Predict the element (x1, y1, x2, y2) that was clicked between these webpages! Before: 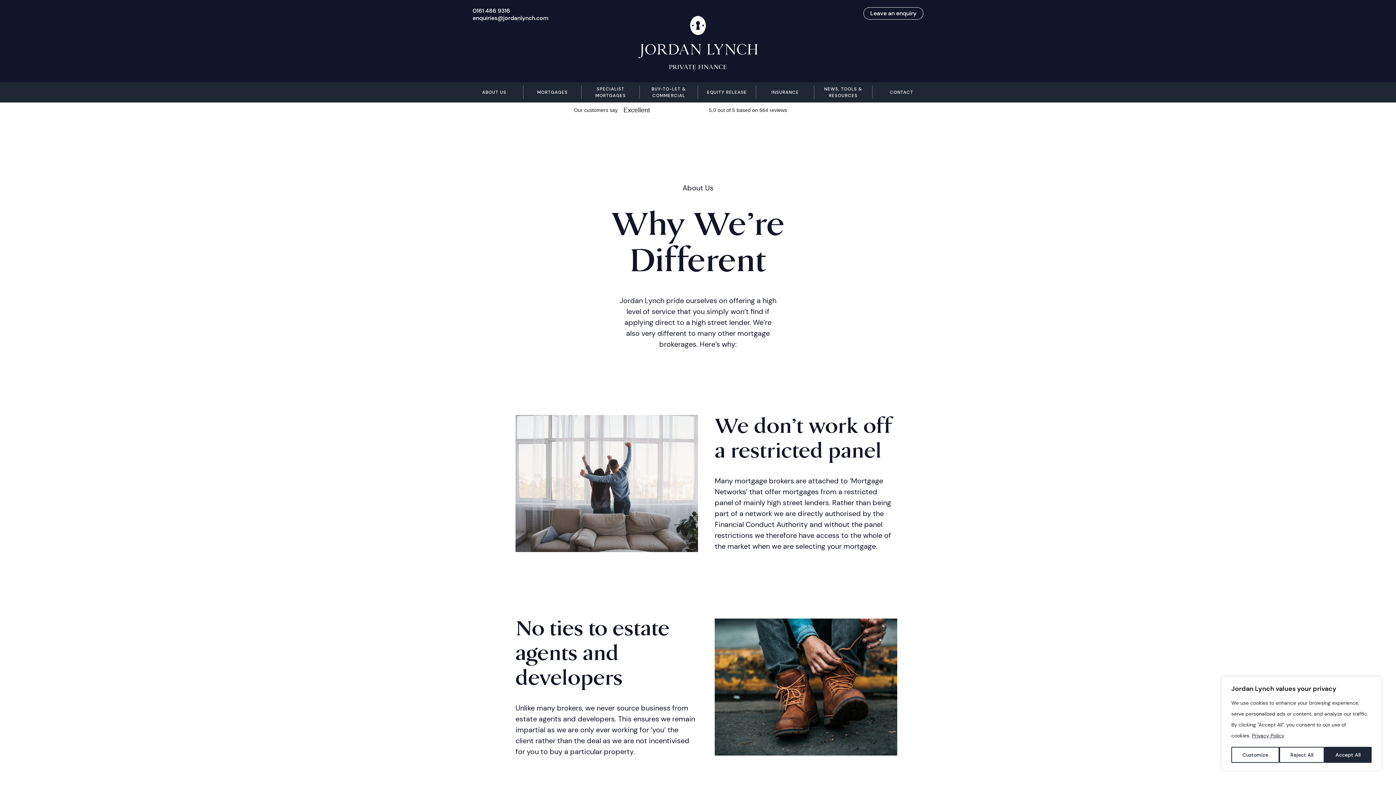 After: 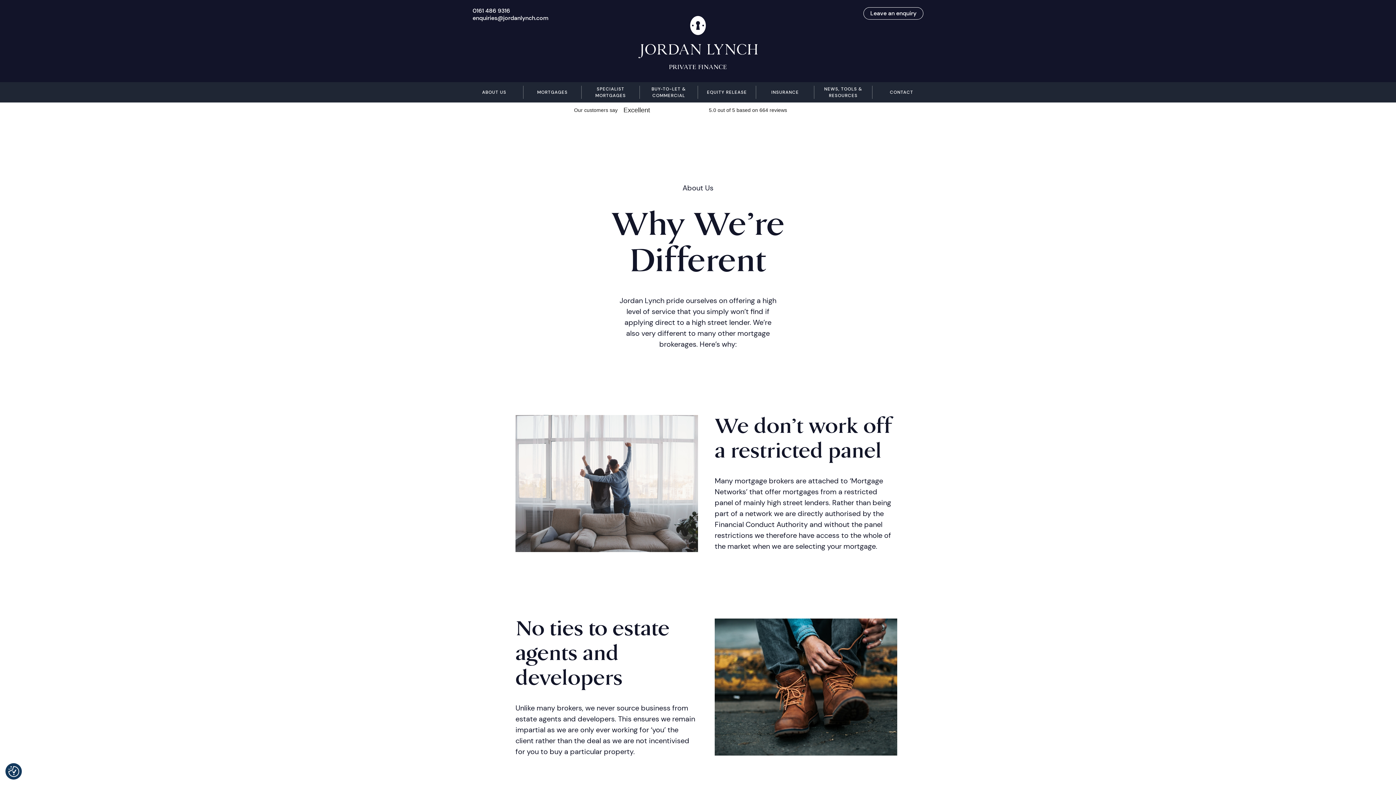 Action: bbox: (1279, 747, 1324, 763) label: Reject All